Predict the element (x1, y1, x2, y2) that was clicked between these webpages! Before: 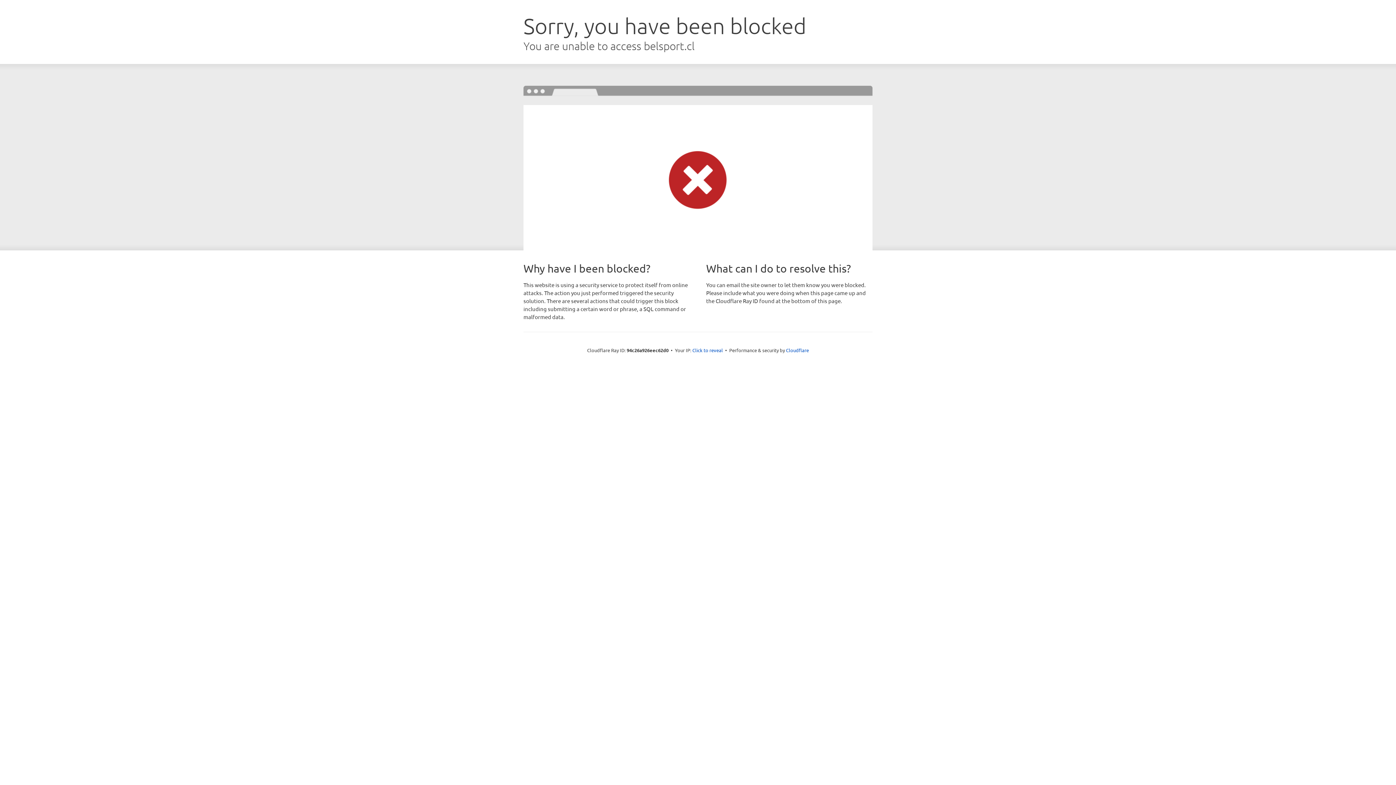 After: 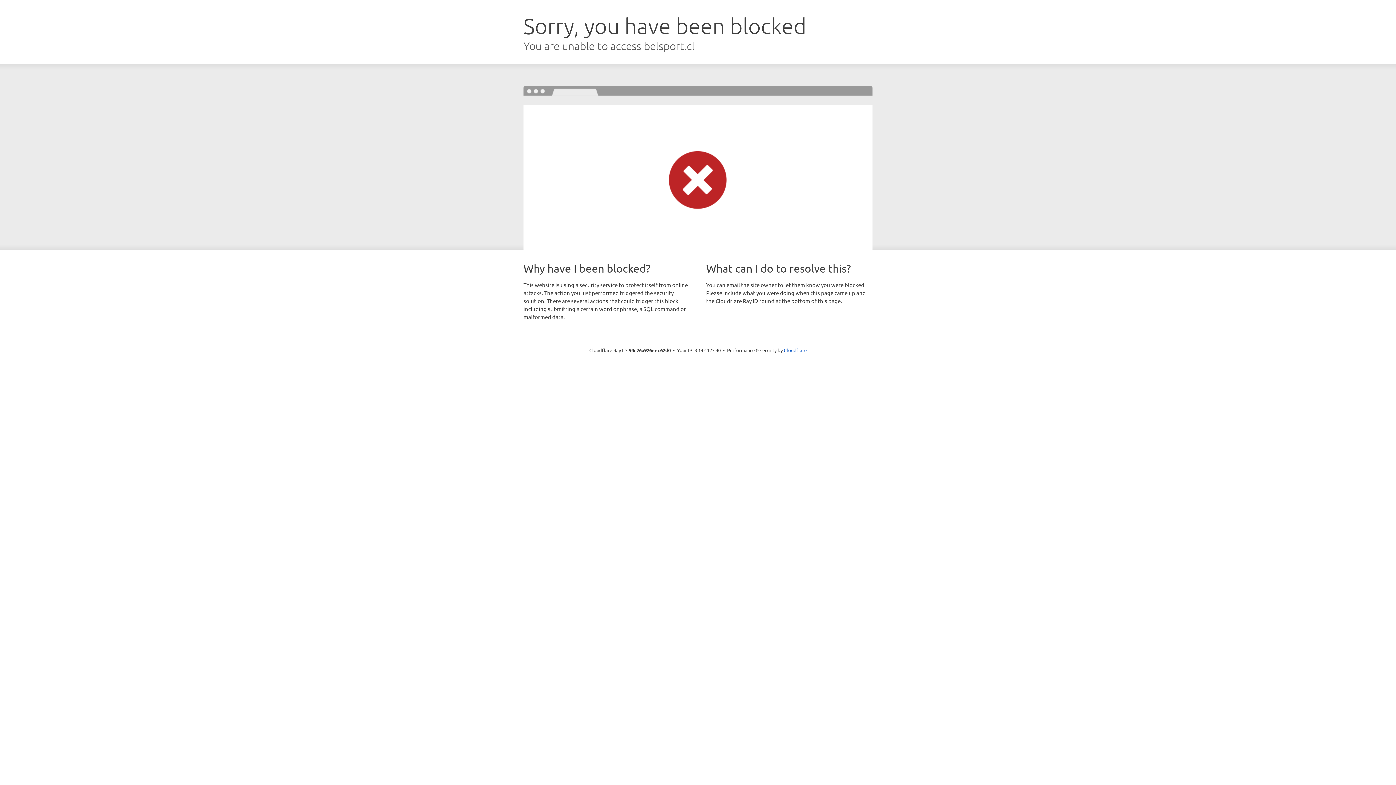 Action: label: Click to reveal bbox: (692, 346, 723, 353)